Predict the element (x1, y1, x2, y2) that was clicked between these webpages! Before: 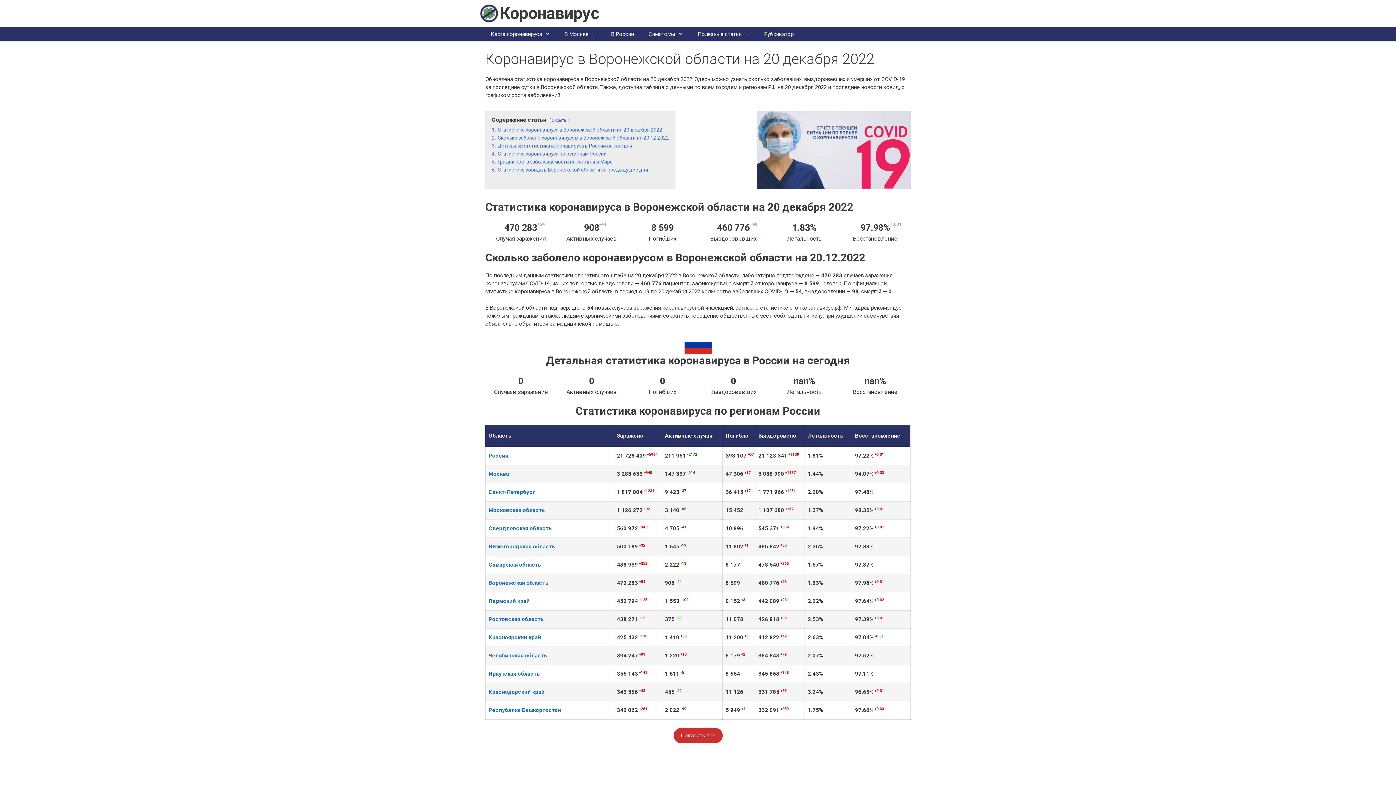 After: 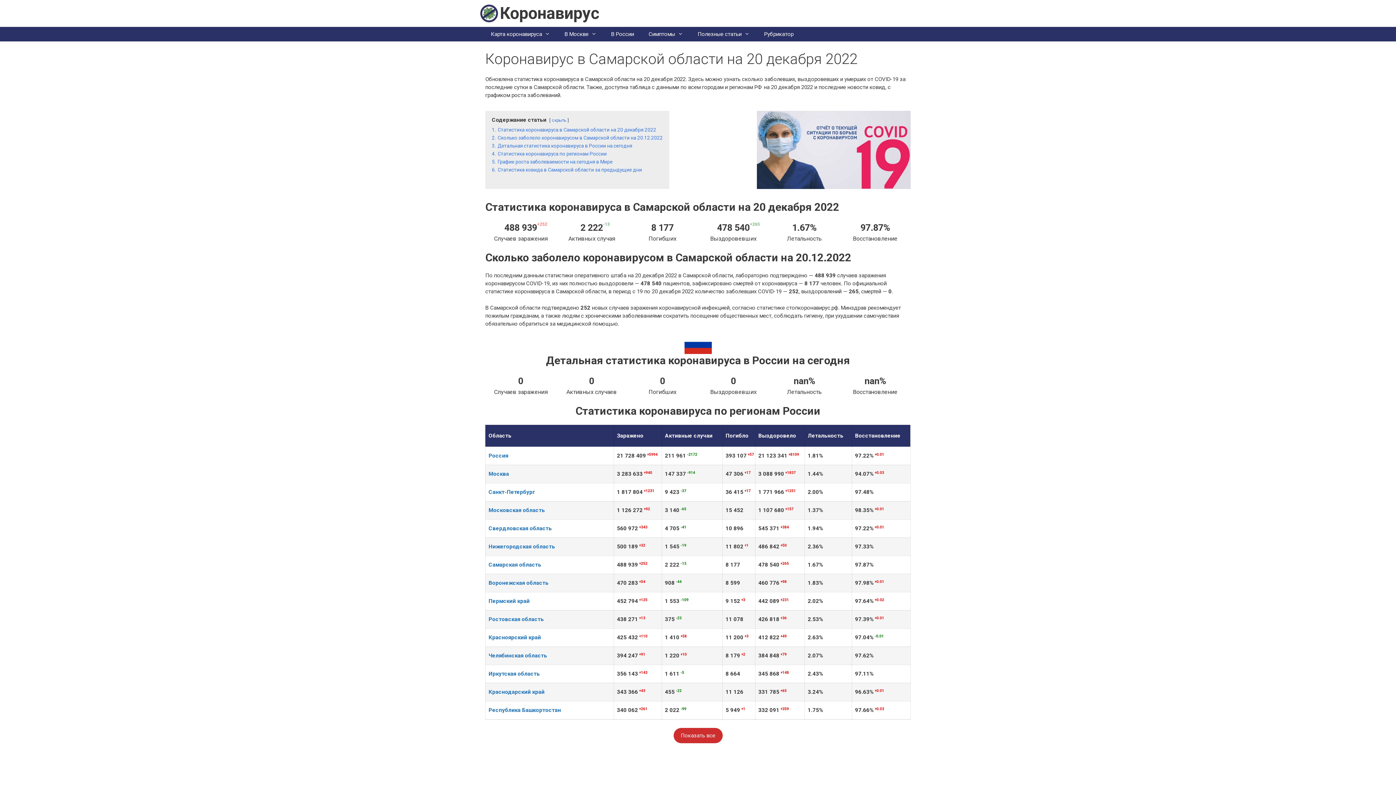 Action: bbox: (488, 561, 541, 568) label: Самарская область